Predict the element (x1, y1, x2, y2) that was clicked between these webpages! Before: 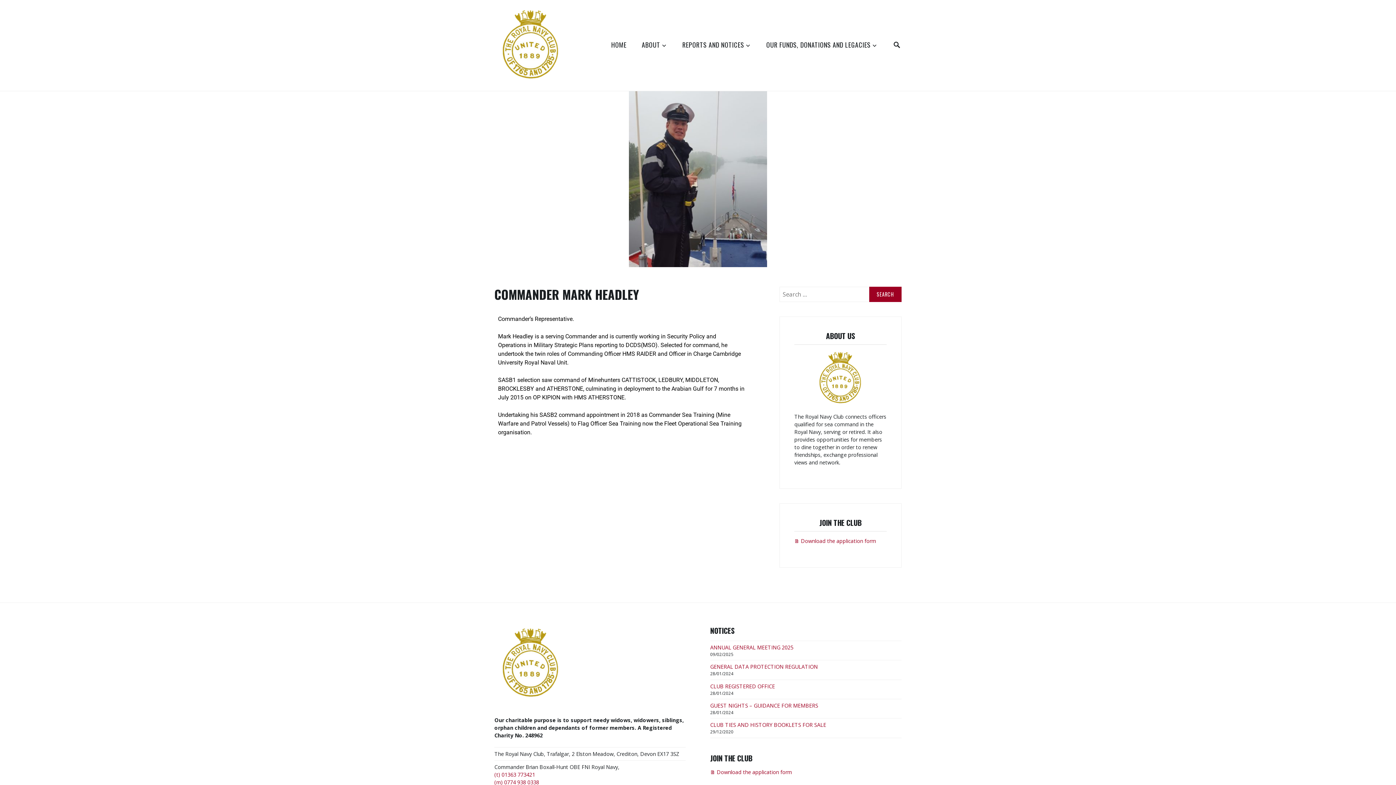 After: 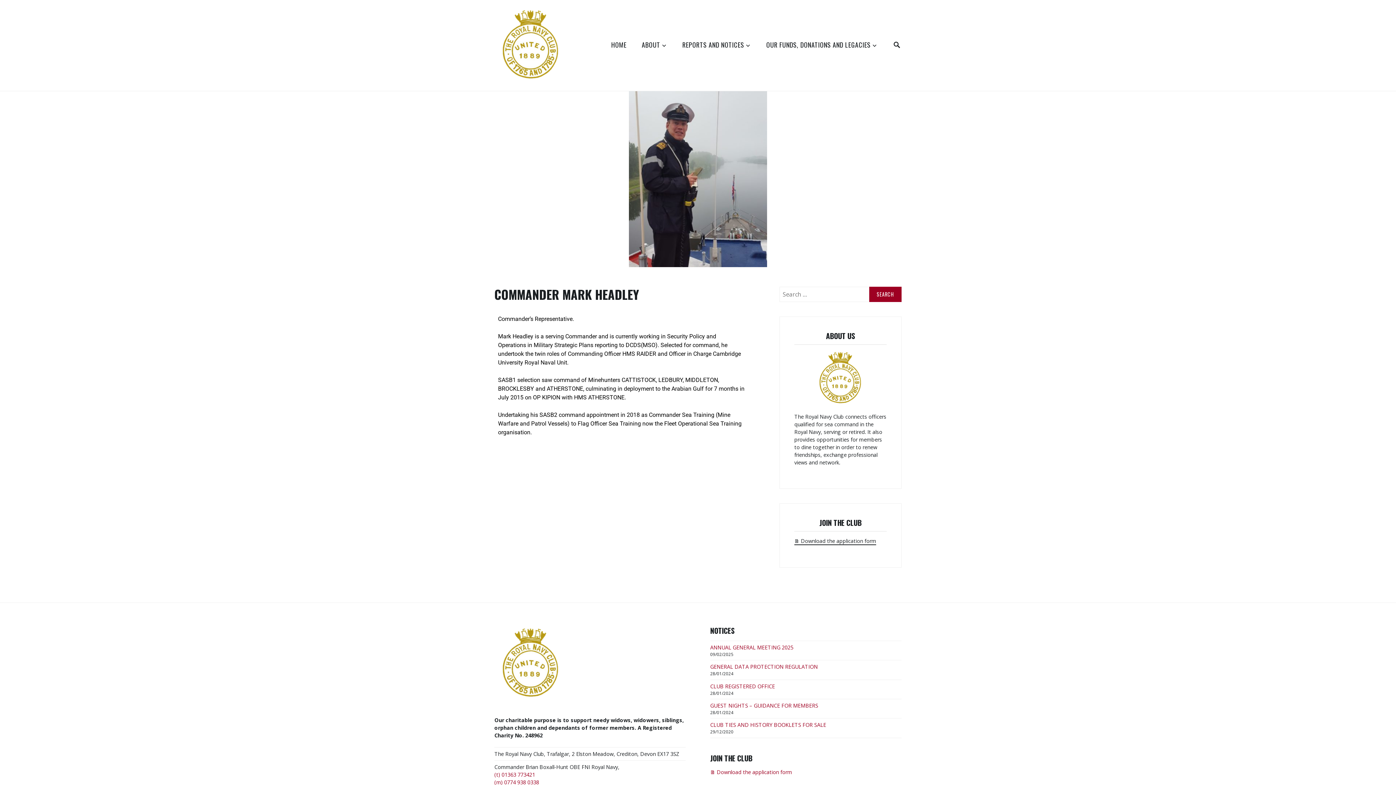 Action: label: 🗎 Download the application form bbox: (794, 537, 876, 545)